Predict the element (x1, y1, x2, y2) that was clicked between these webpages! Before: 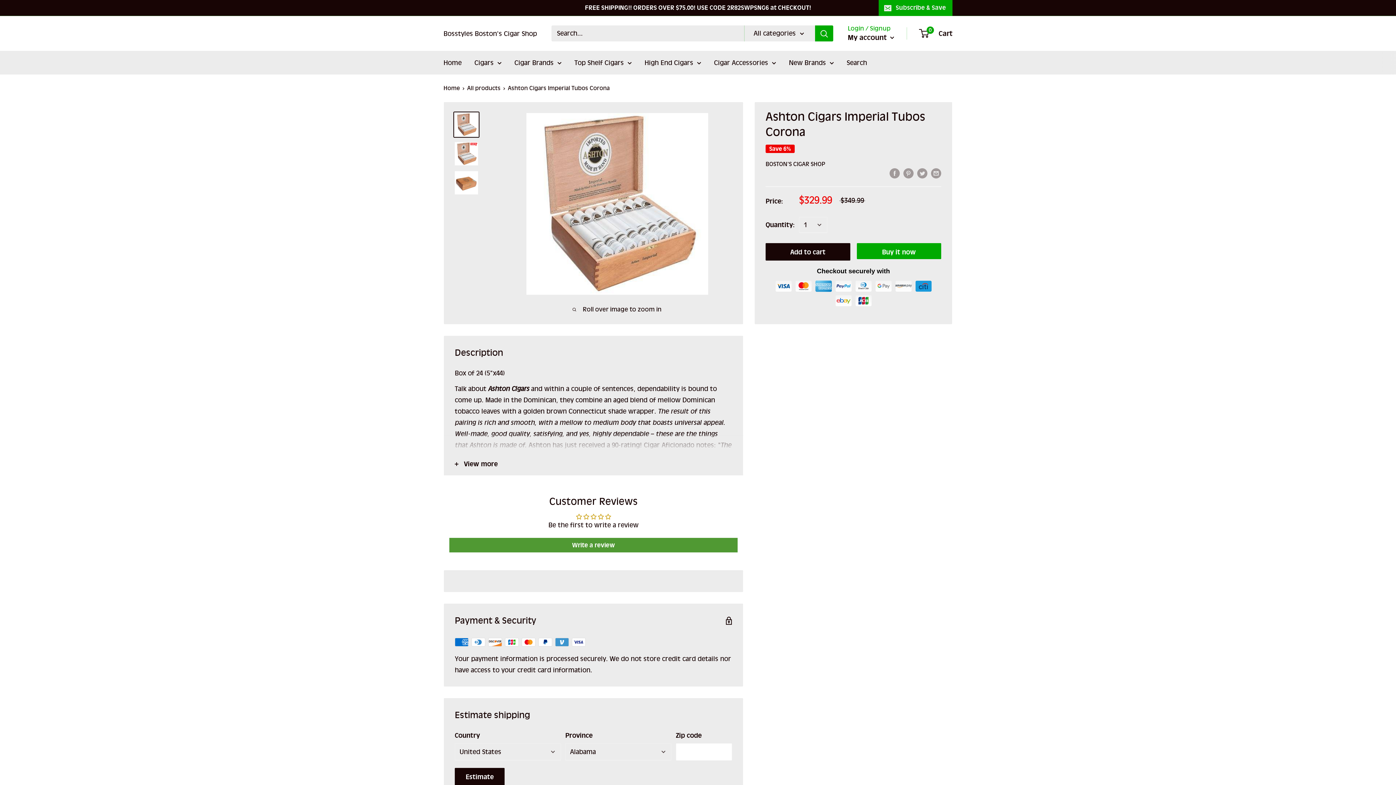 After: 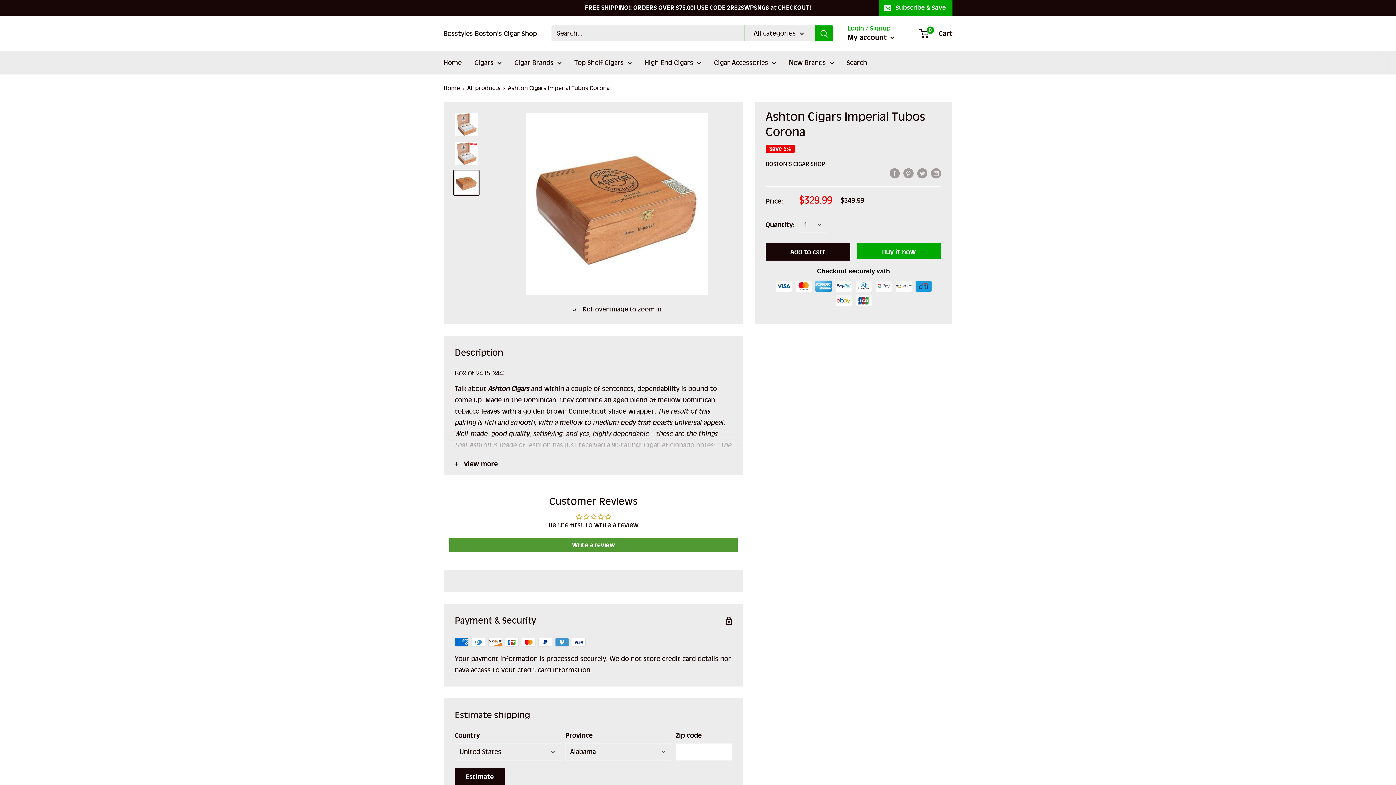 Action: bbox: (453, 169, 479, 196)